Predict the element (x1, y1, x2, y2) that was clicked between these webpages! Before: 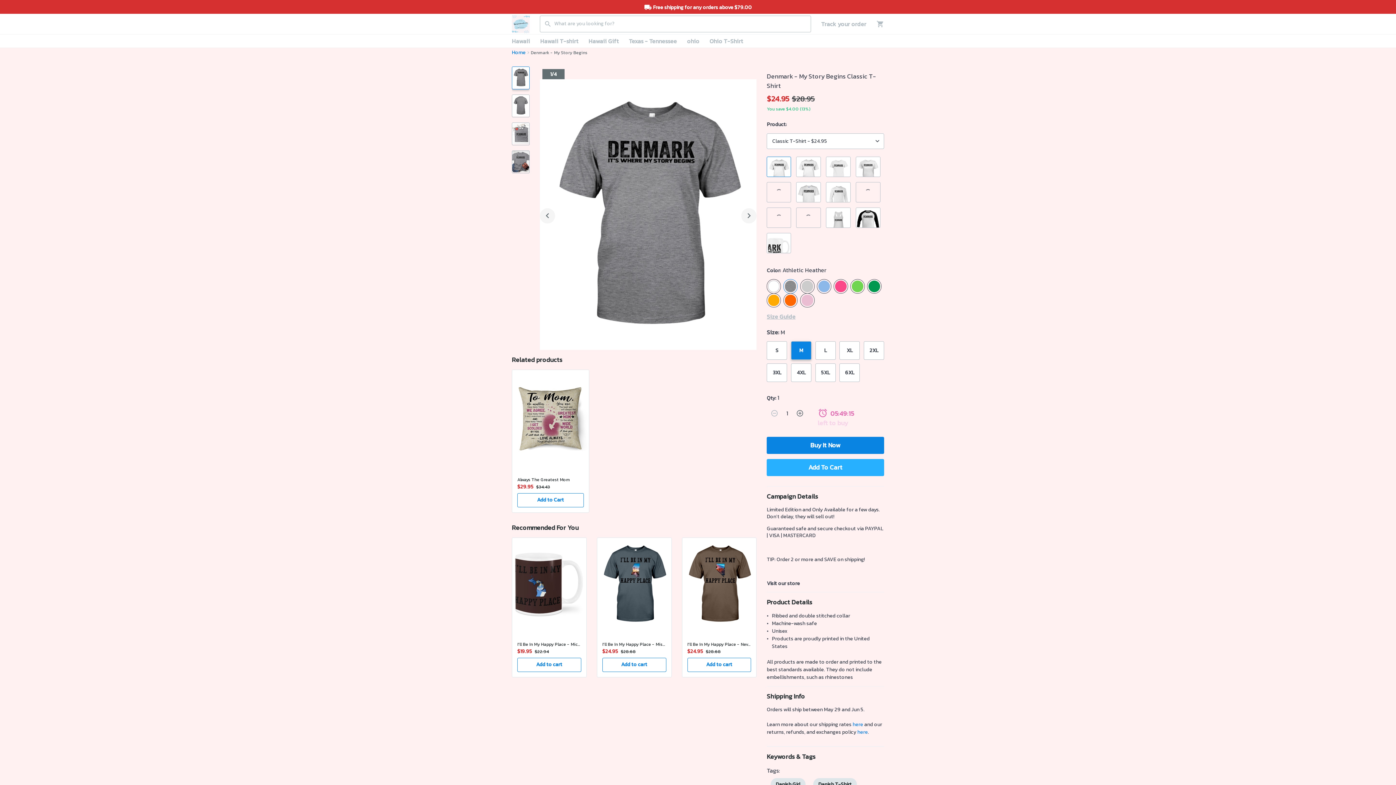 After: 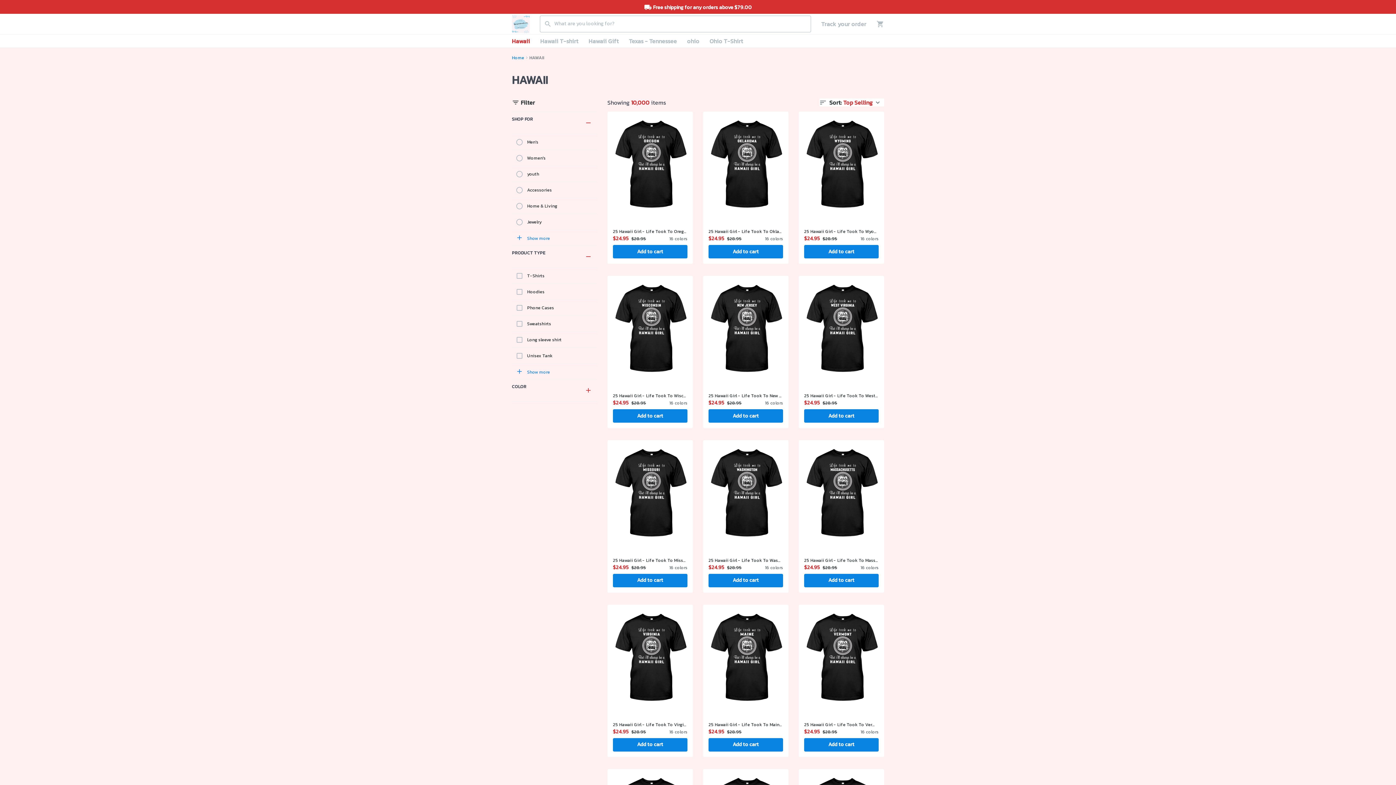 Action: label: Hawaii bbox: (506, 34, 535, 47)